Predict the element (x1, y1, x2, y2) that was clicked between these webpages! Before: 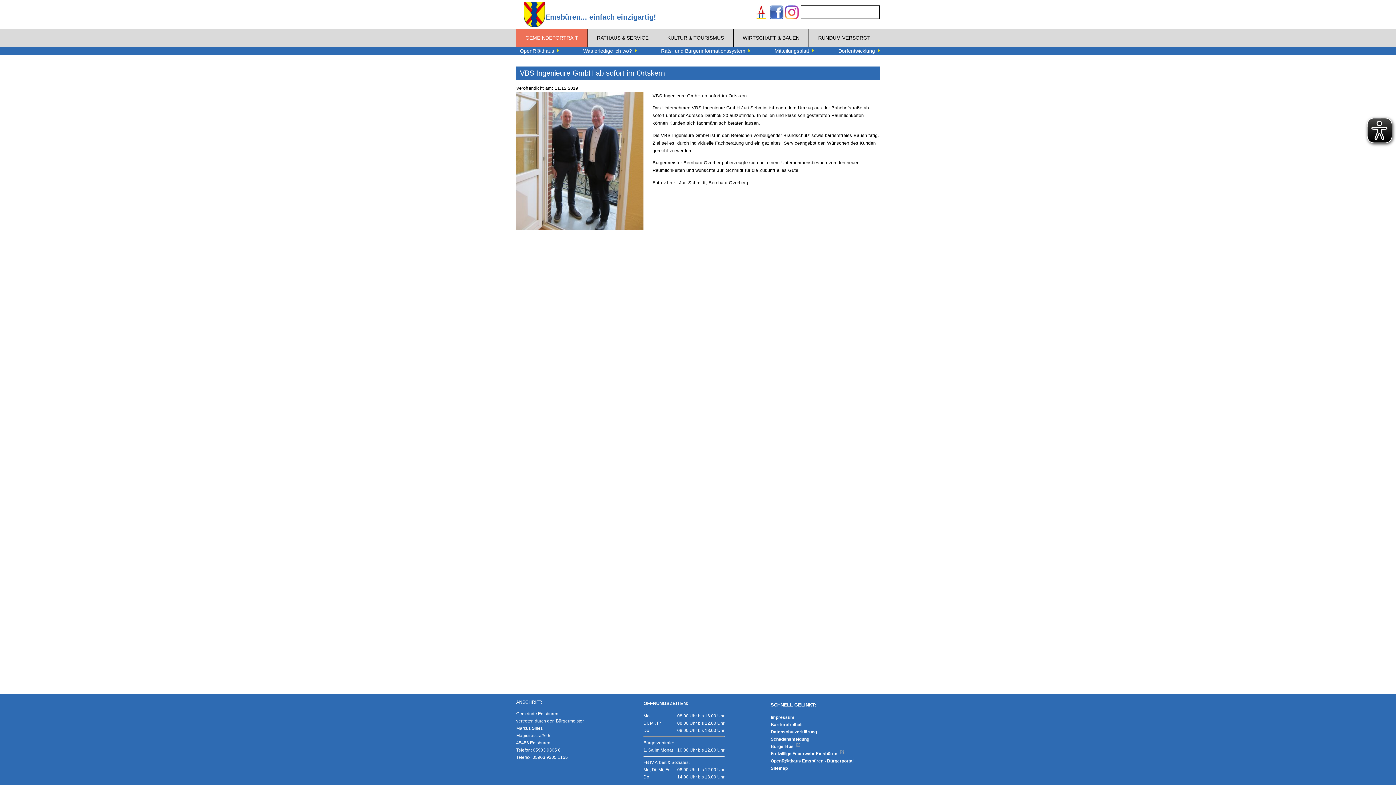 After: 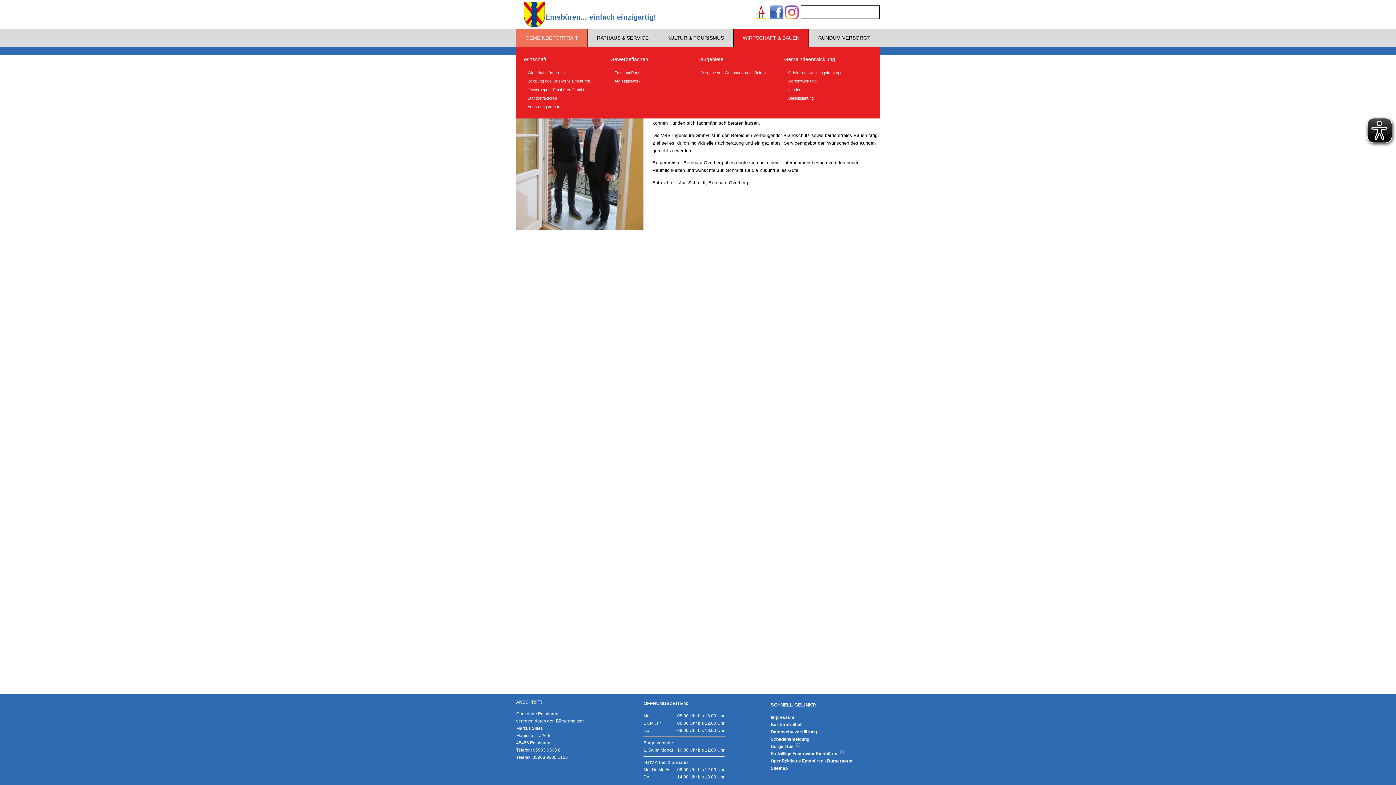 Action: label: WIRTSCHAFT & BAUEN bbox: (733, 29, 808, 46)